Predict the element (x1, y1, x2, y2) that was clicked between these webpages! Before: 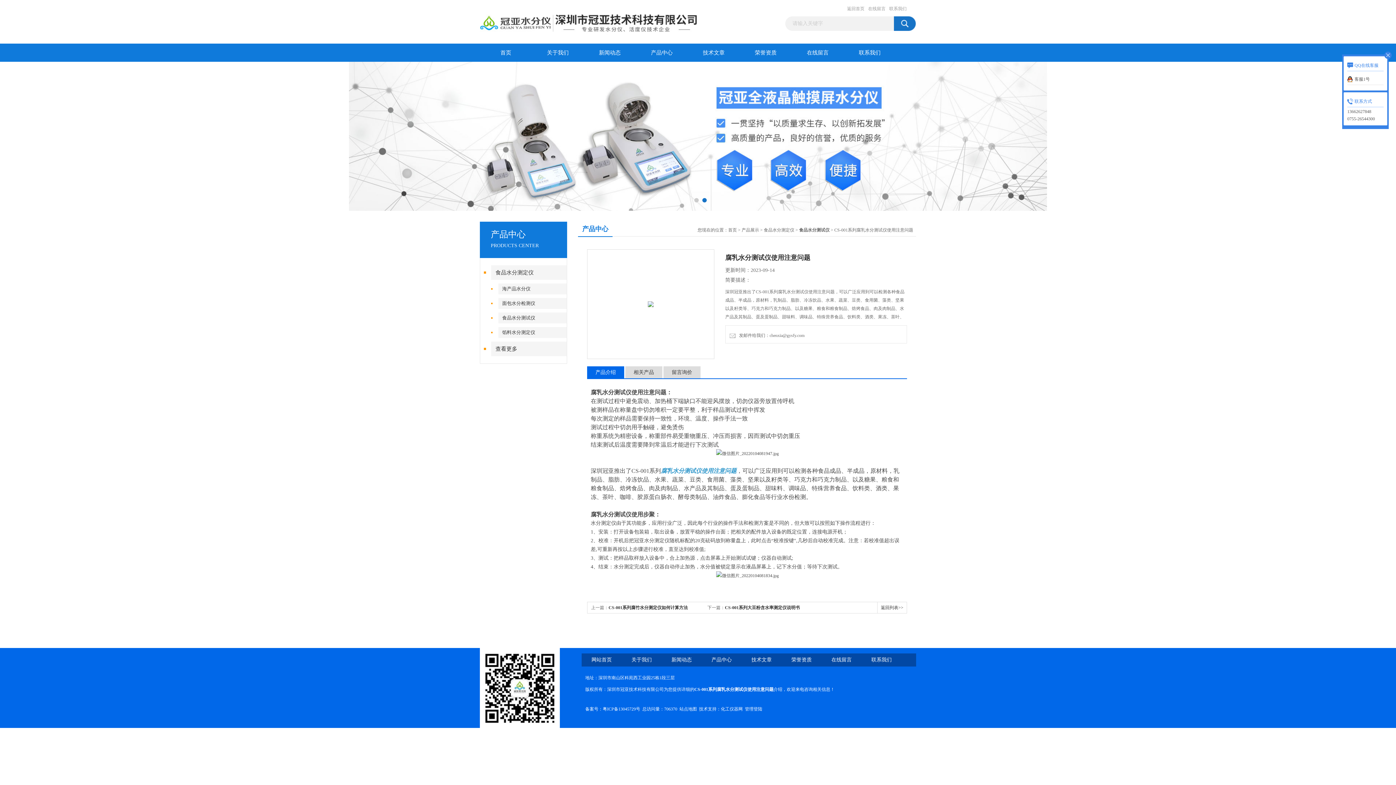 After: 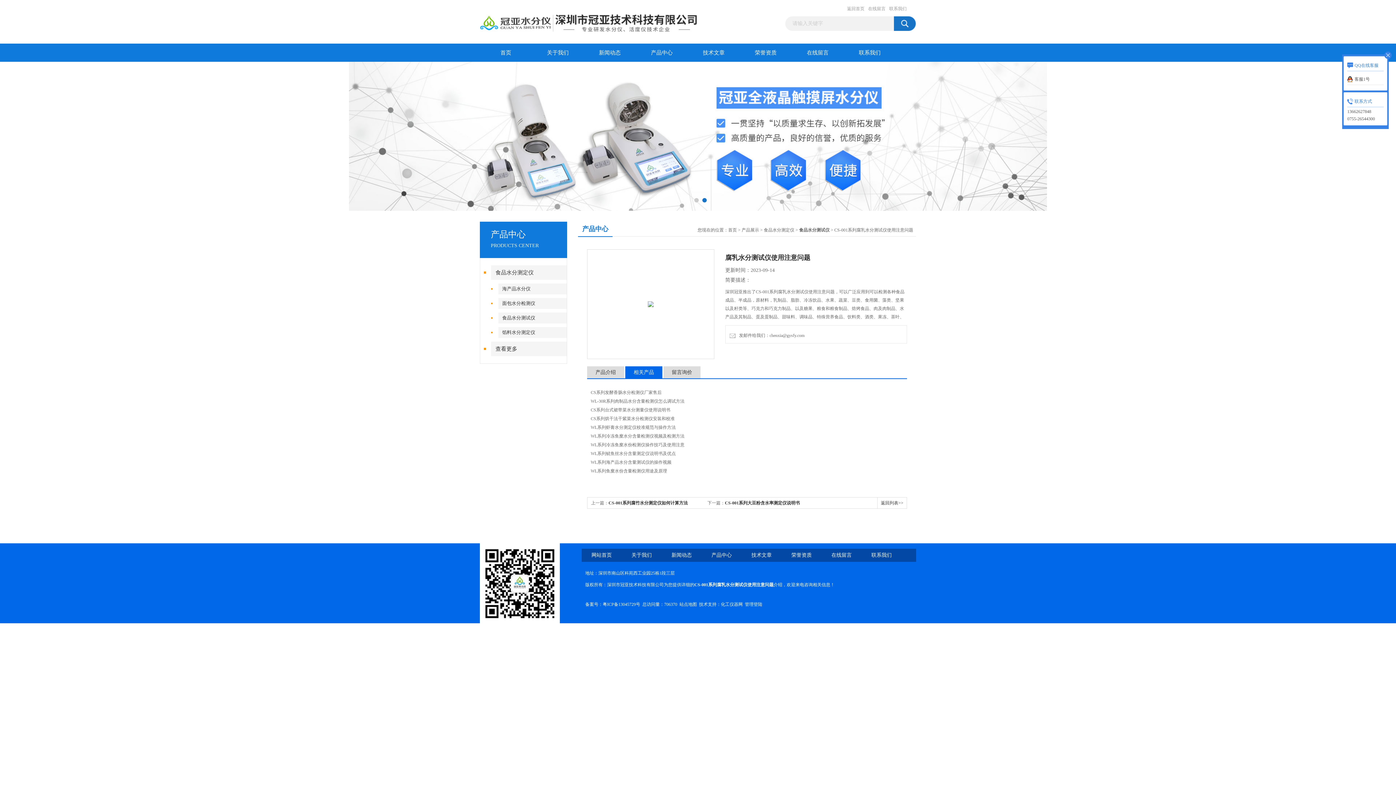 Action: label: 相关产品 bbox: (625, 366, 662, 378)